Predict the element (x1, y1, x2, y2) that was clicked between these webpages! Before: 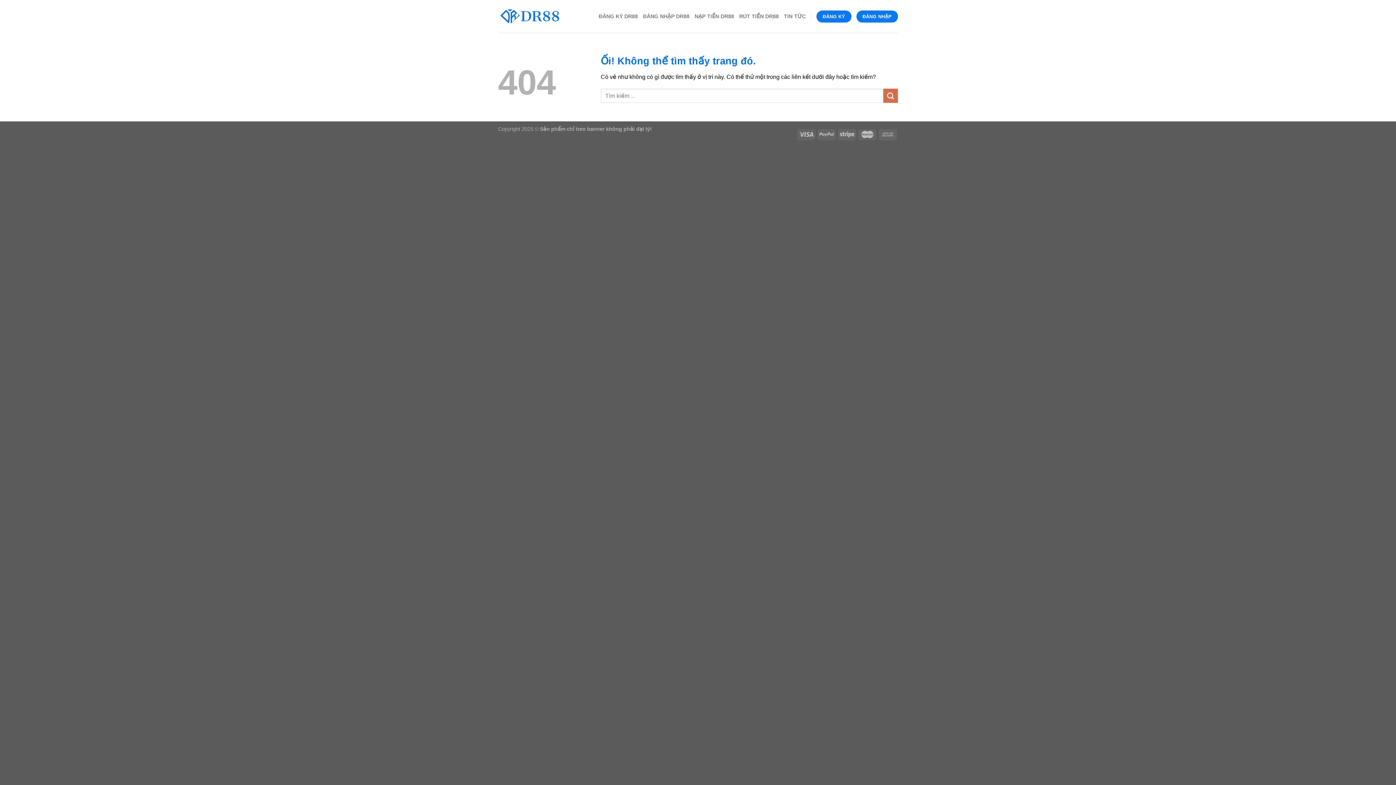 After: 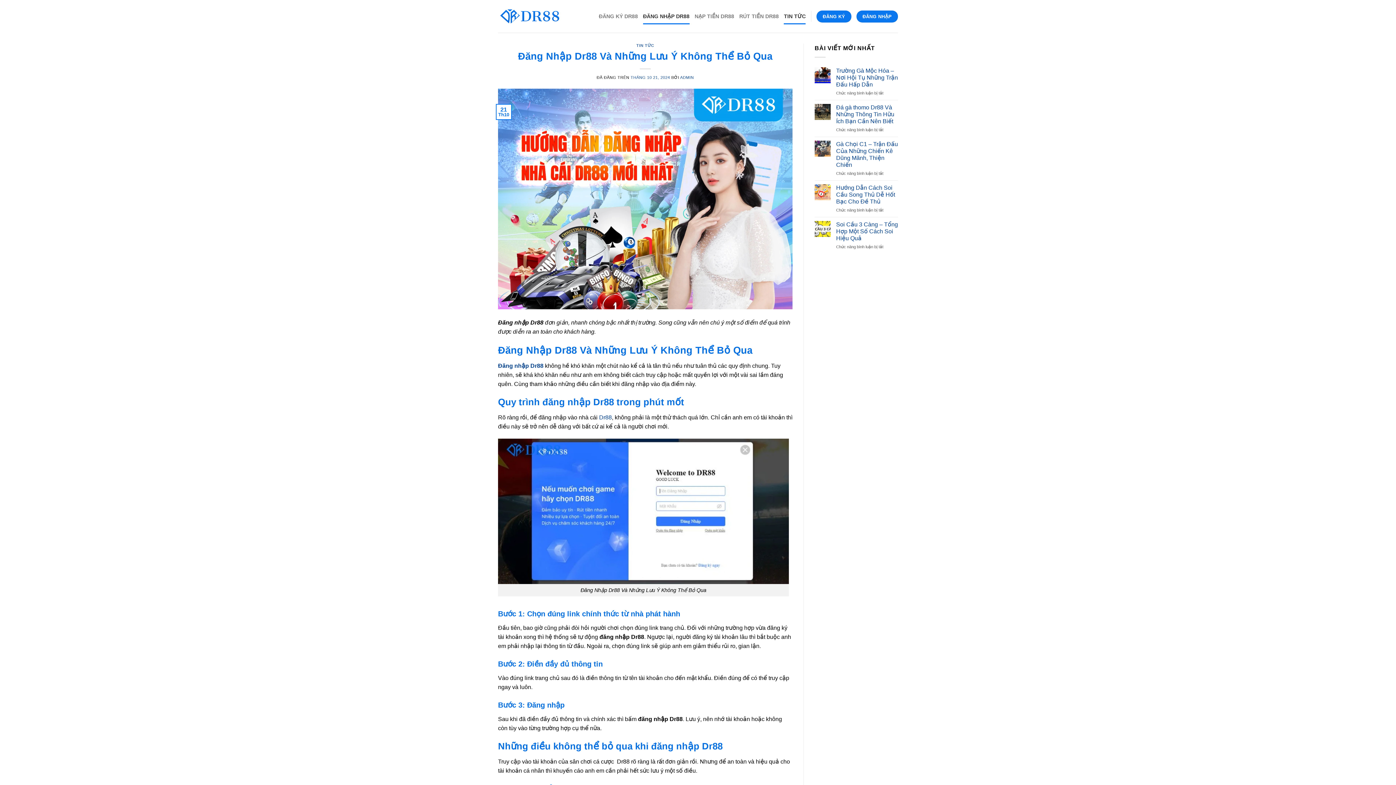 Action: label: ĐĂNG NHẬP DR88 bbox: (643, 8, 689, 24)